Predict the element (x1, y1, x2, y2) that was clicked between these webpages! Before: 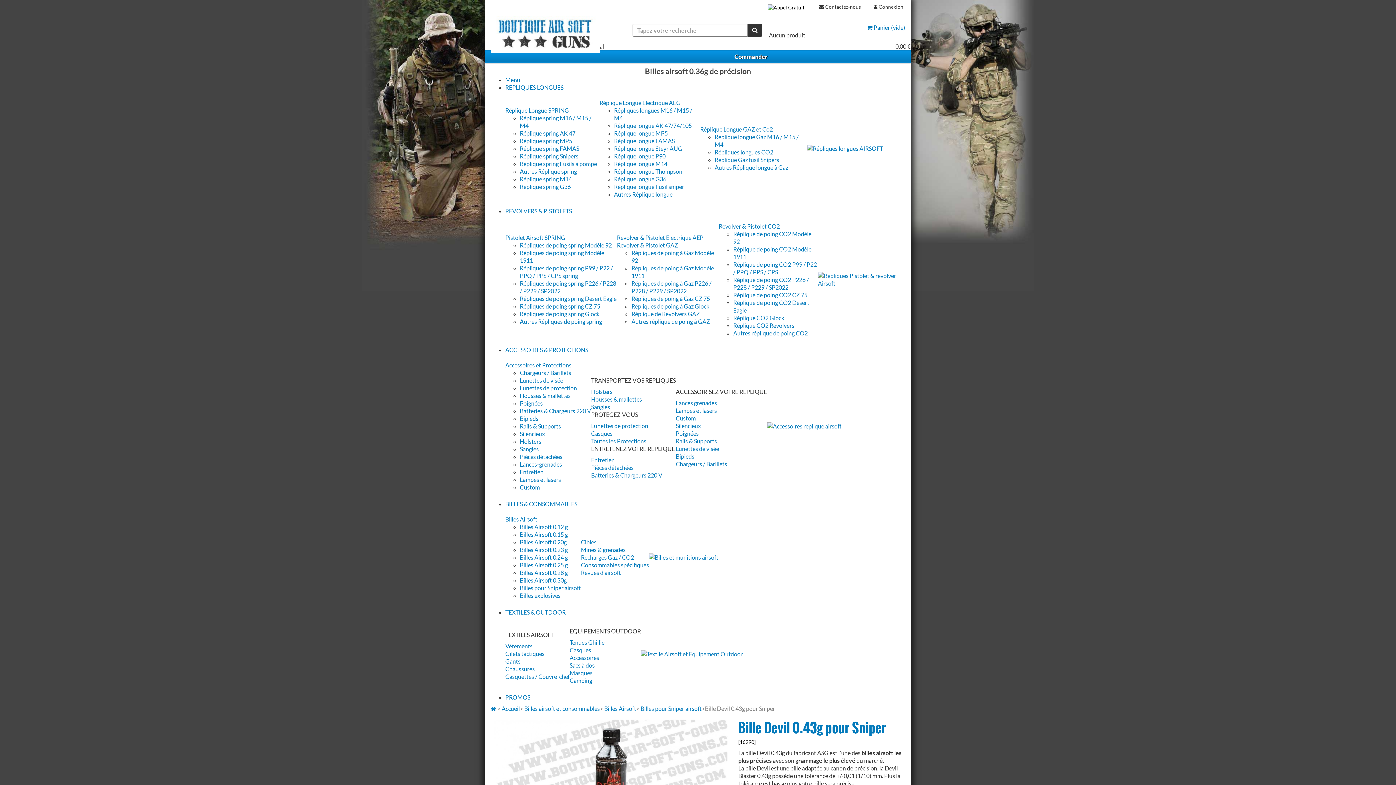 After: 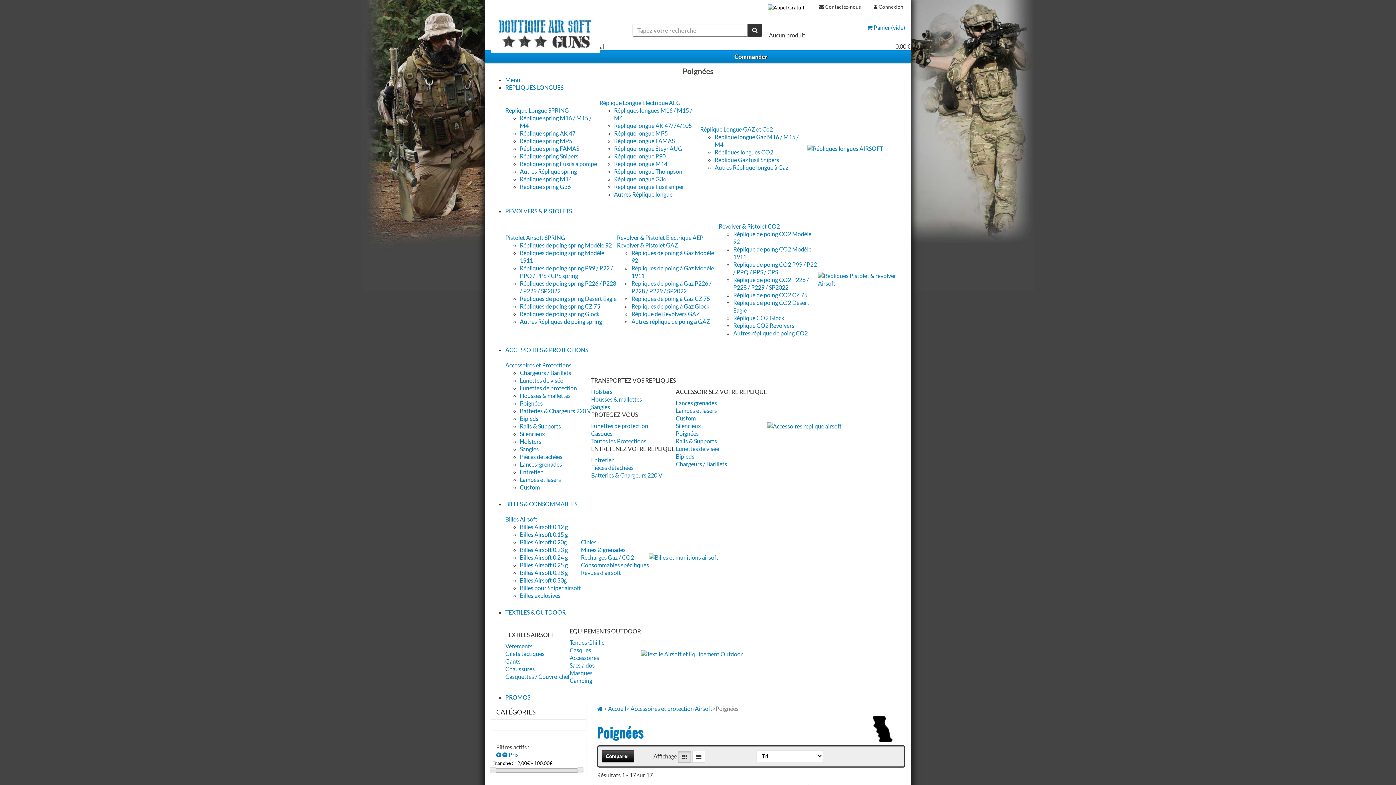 Action: bbox: (676, 430, 698, 437) label: Poignées